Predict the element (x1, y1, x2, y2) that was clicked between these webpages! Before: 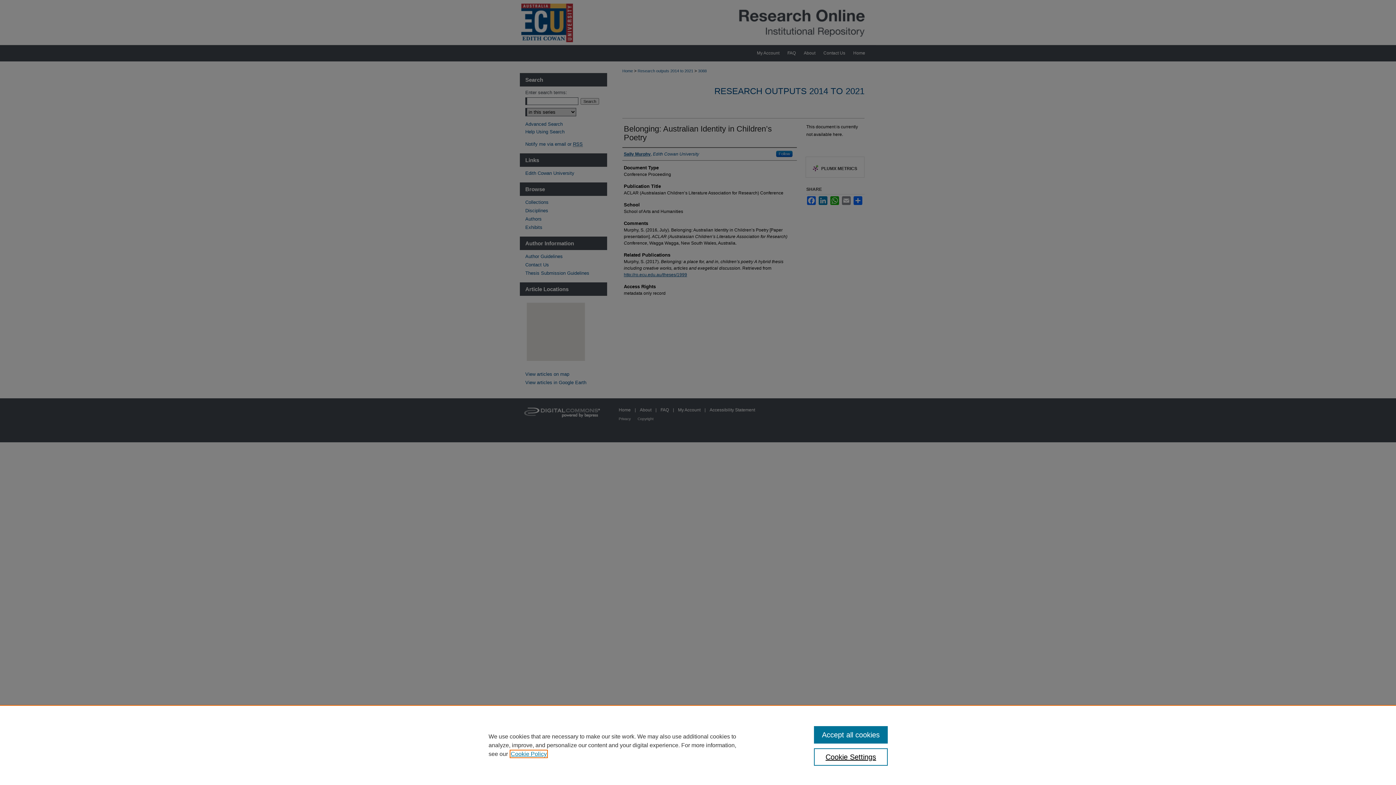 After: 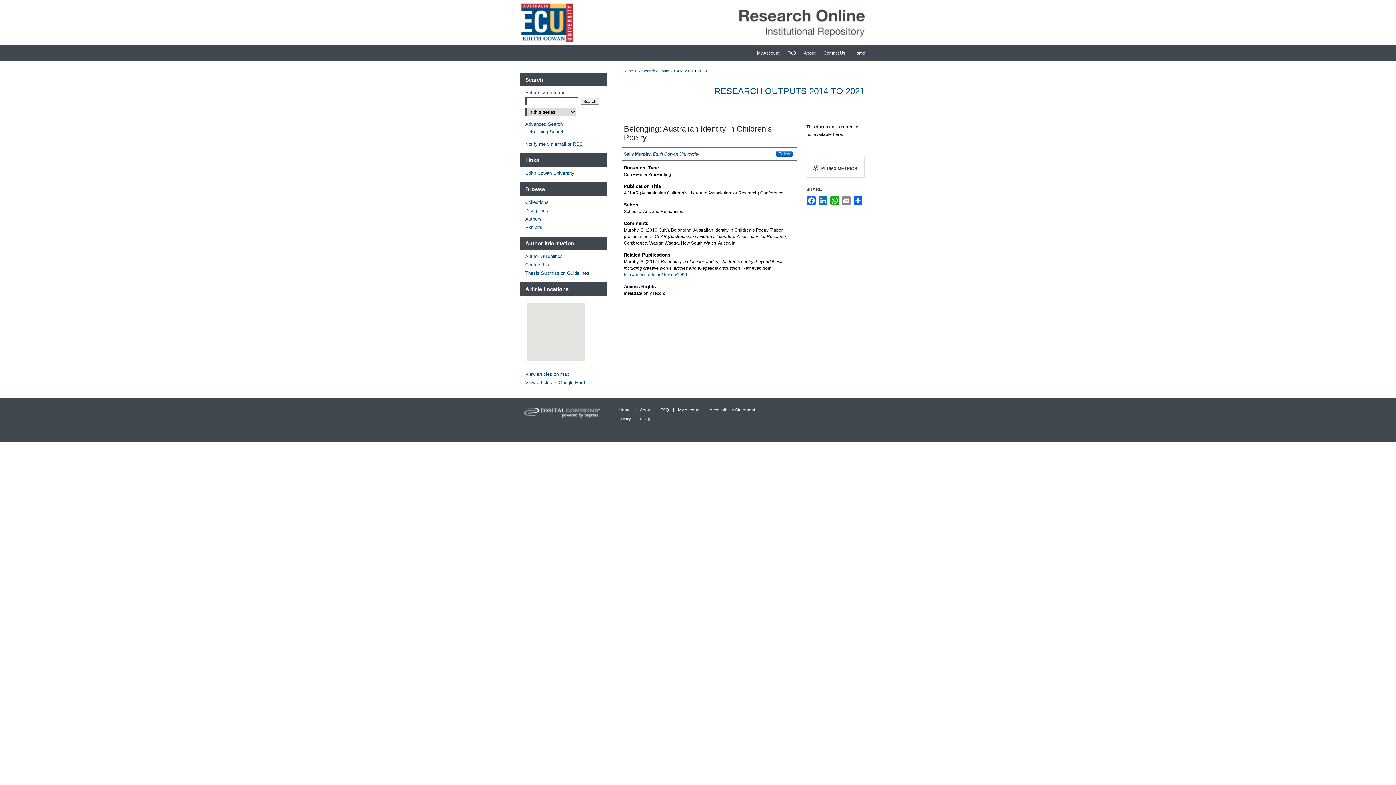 Action: label: Accept all cookies bbox: (814, 726, 887, 744)